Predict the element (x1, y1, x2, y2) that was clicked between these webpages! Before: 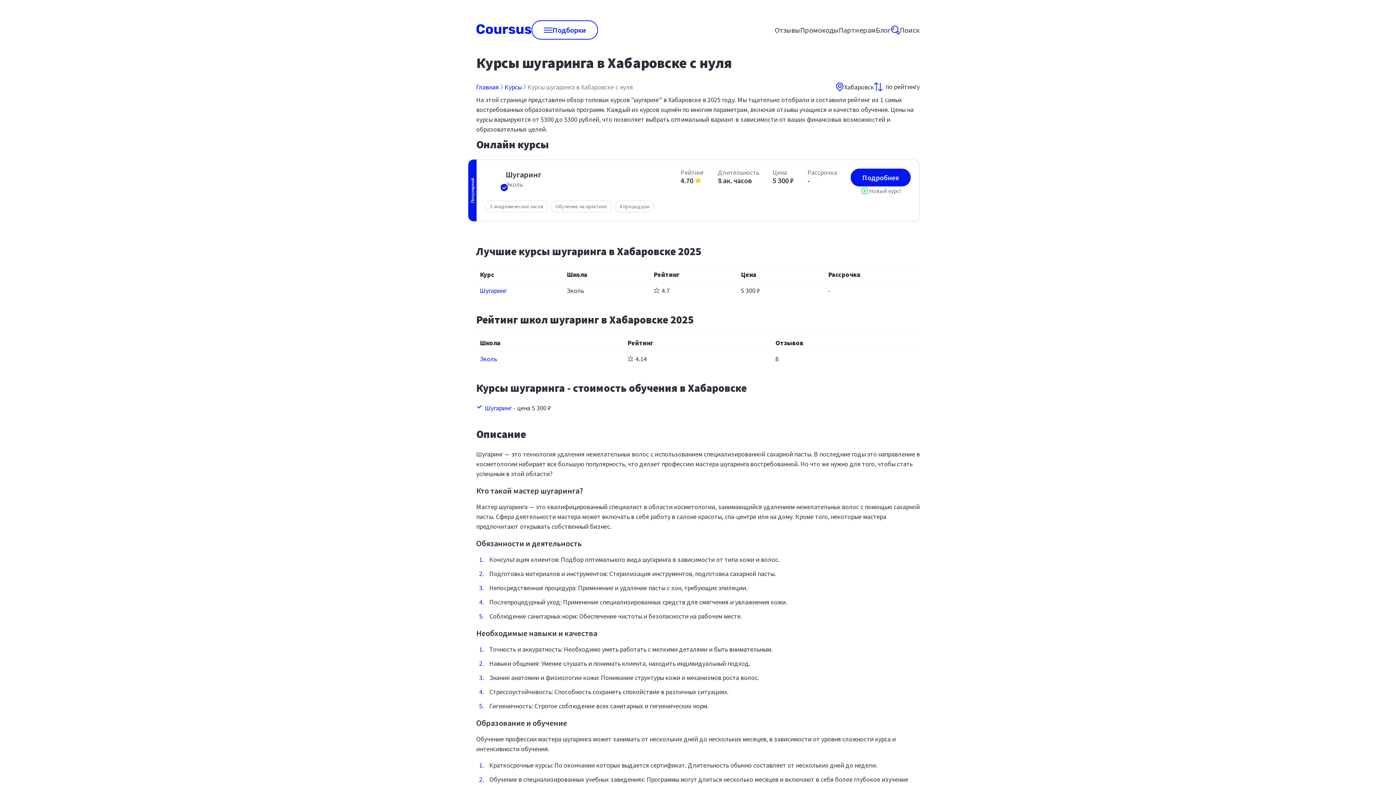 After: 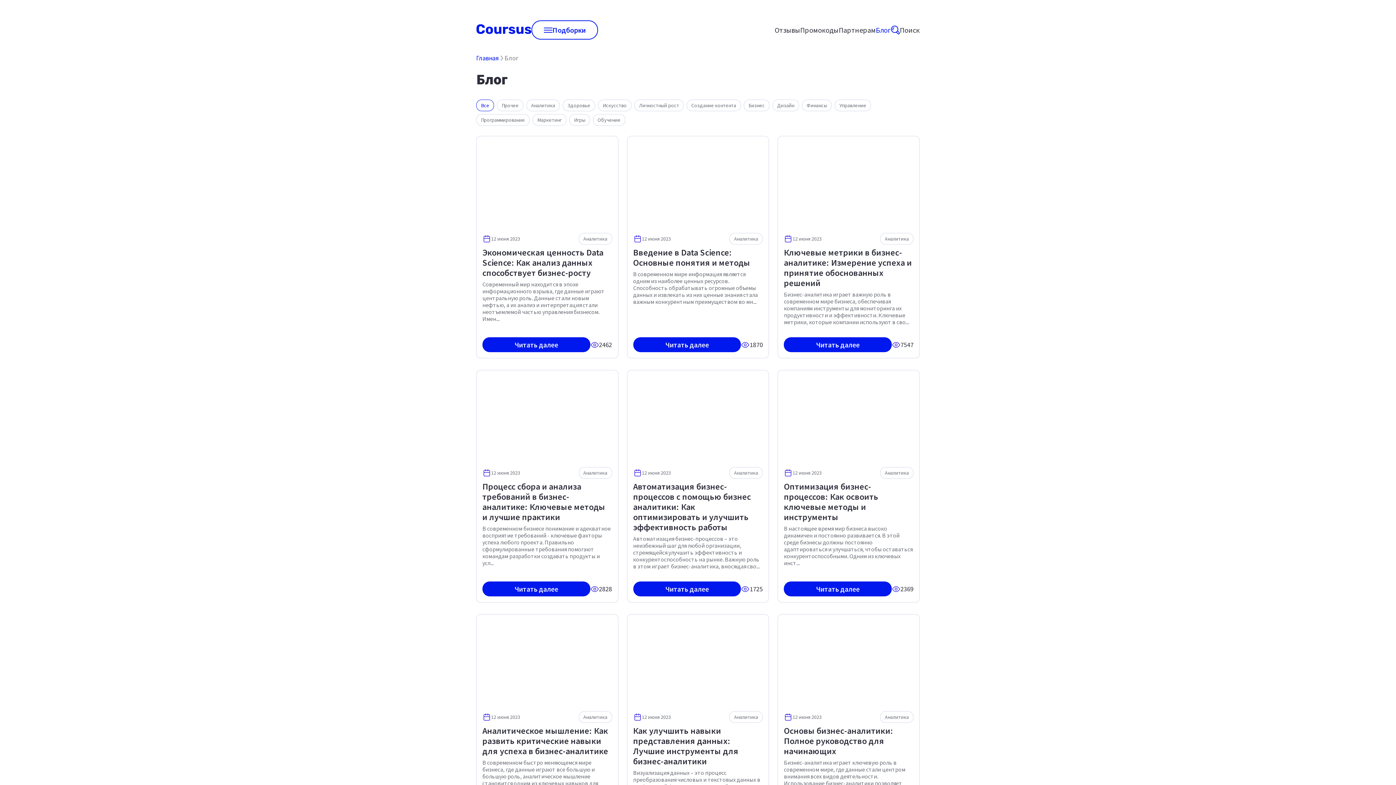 Action: bbox: (876, 25, 891, 34) label: Блог